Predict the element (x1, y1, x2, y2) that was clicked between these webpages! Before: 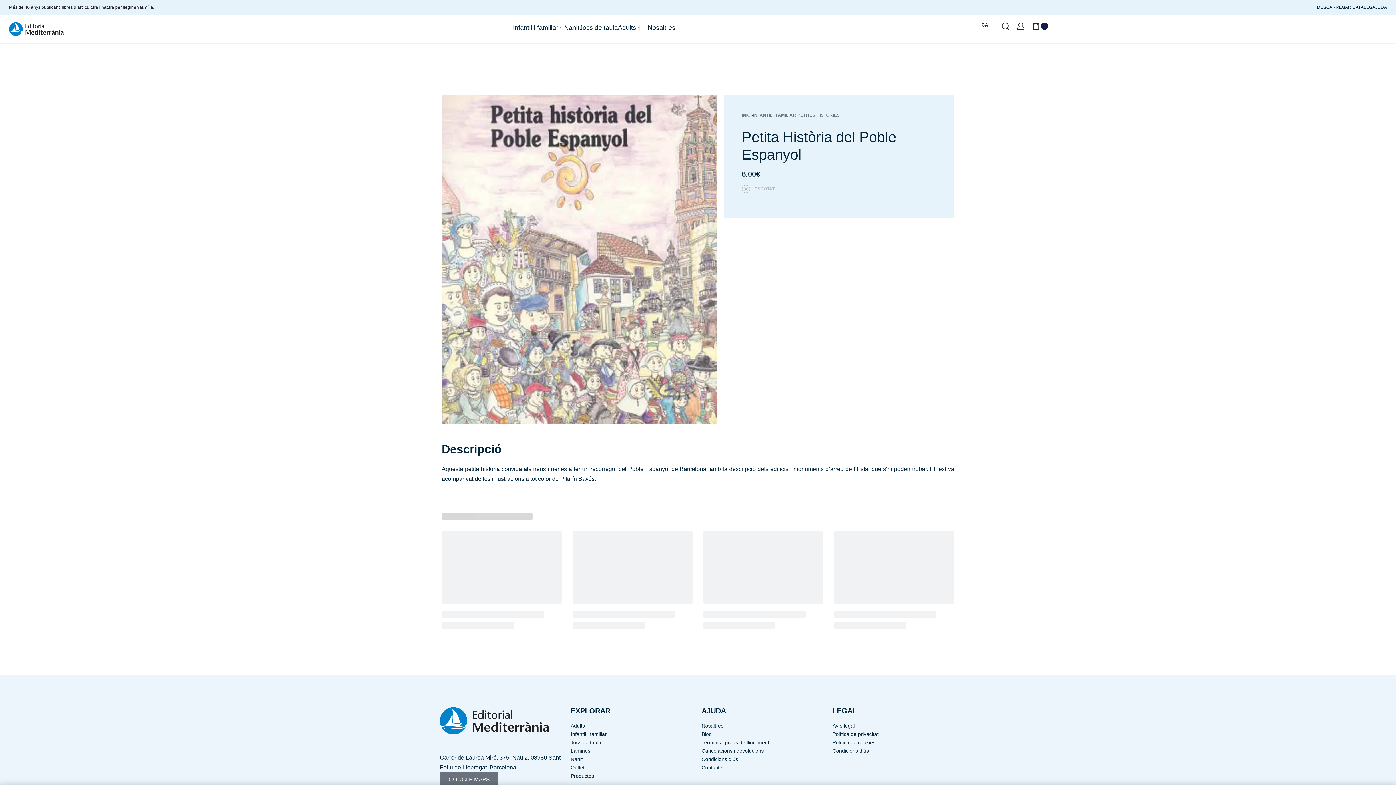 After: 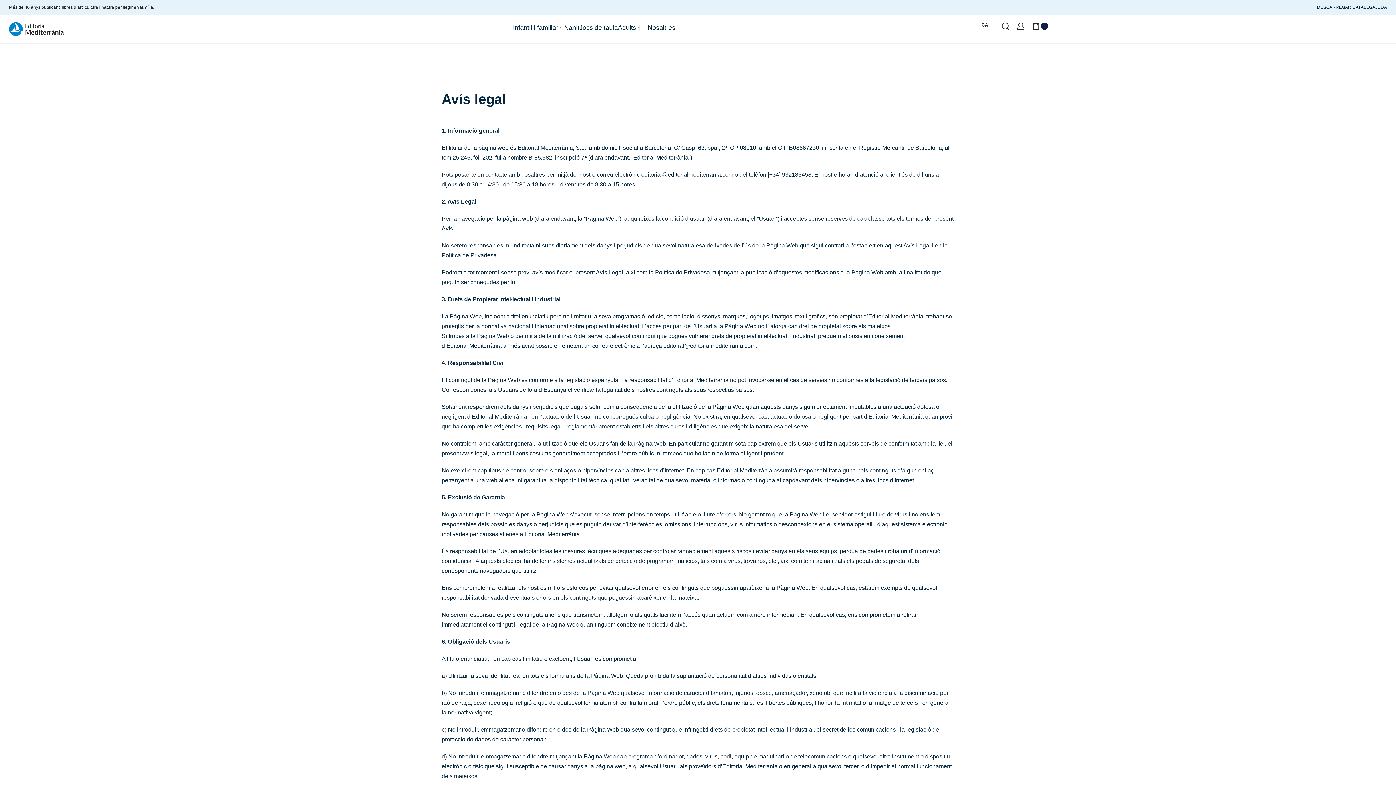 Action: bbox: (832, 722, 956, 730) label: Avís legal